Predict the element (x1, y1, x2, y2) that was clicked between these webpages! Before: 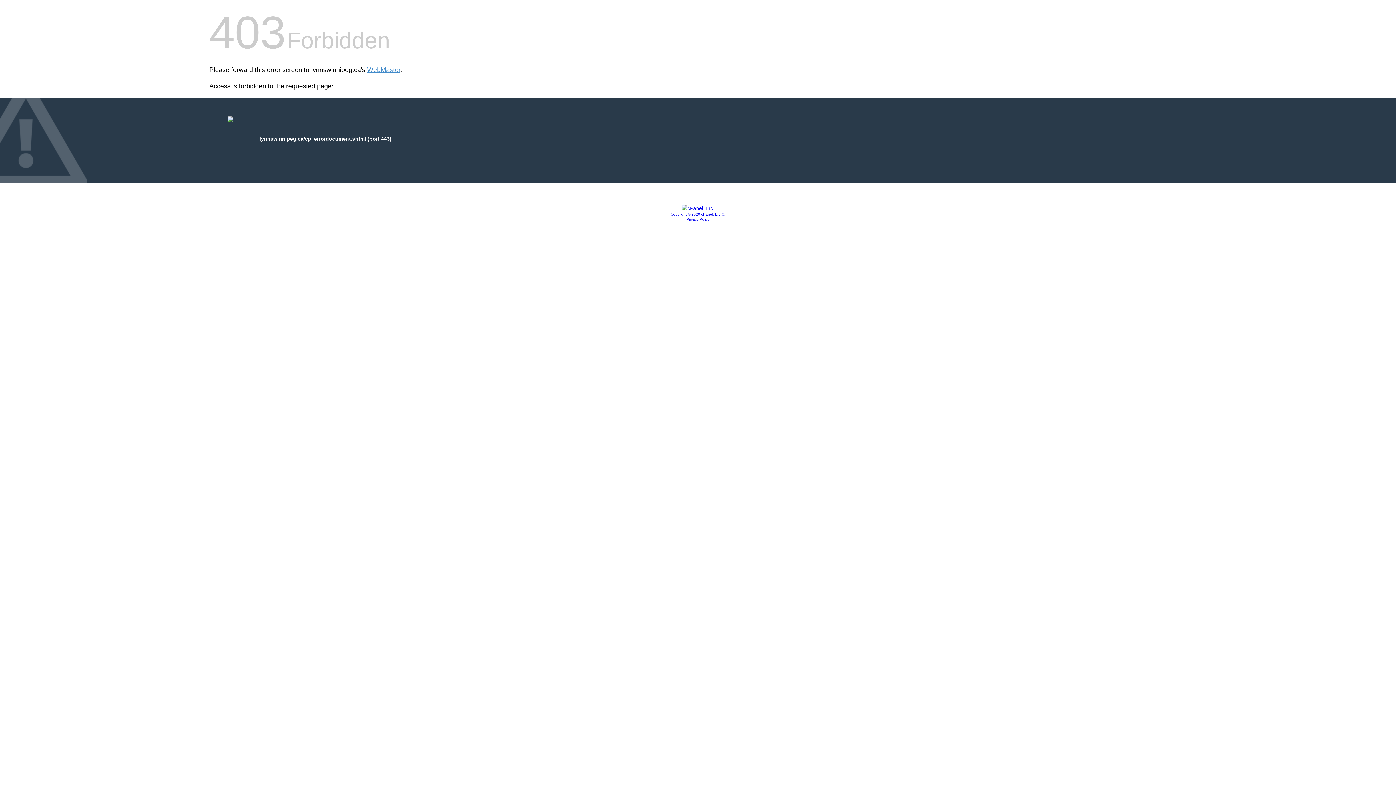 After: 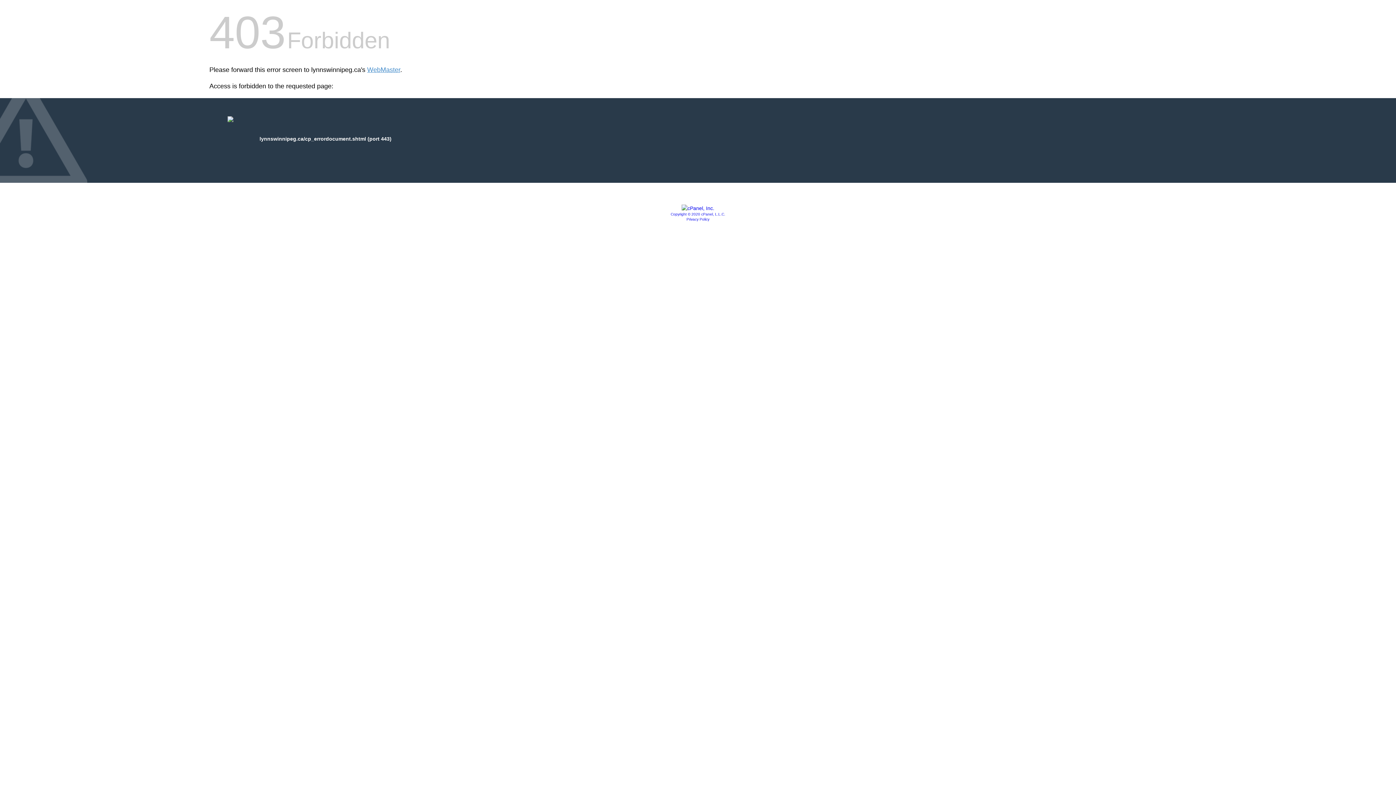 Action: label: Copyright © 2020 cPanel, L.L.C. bbox: (670, 212, 725, 216)